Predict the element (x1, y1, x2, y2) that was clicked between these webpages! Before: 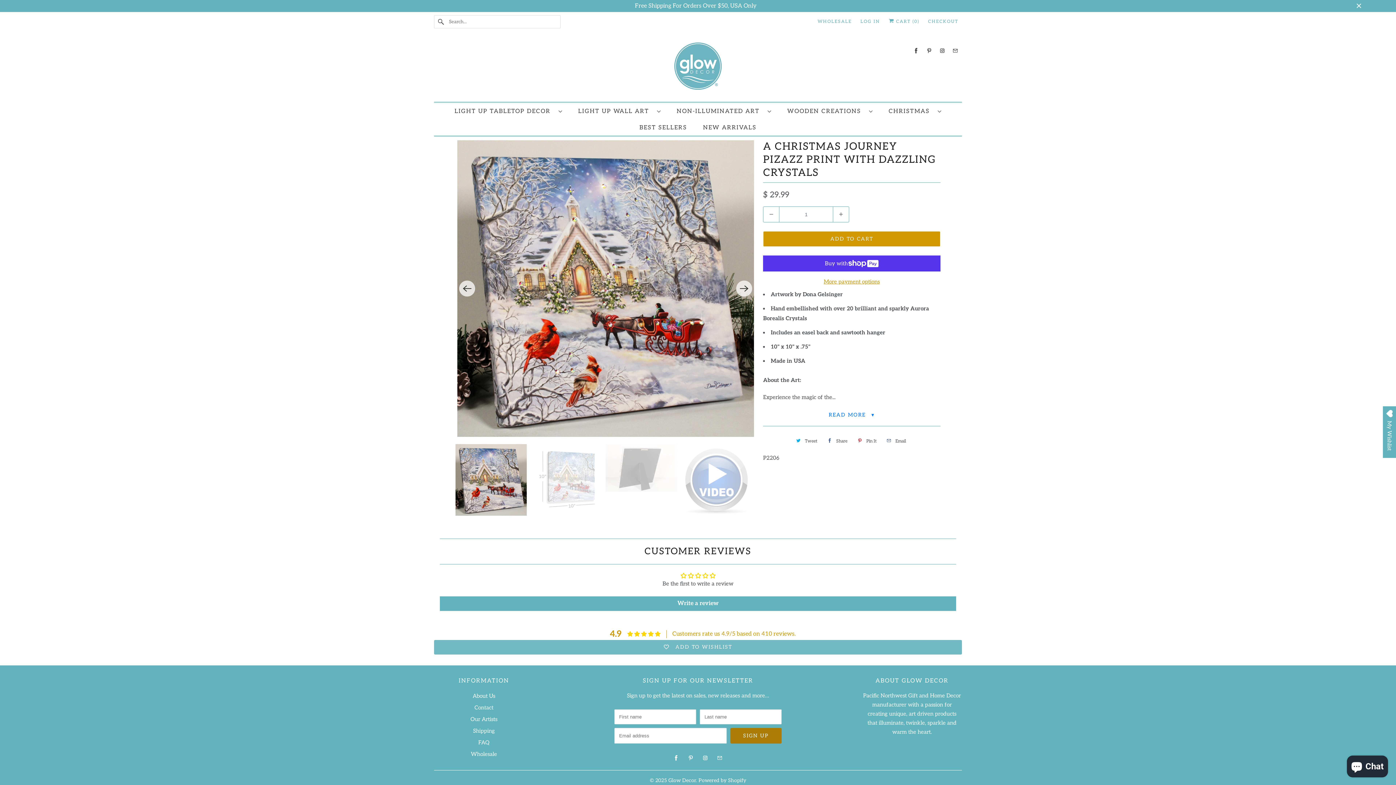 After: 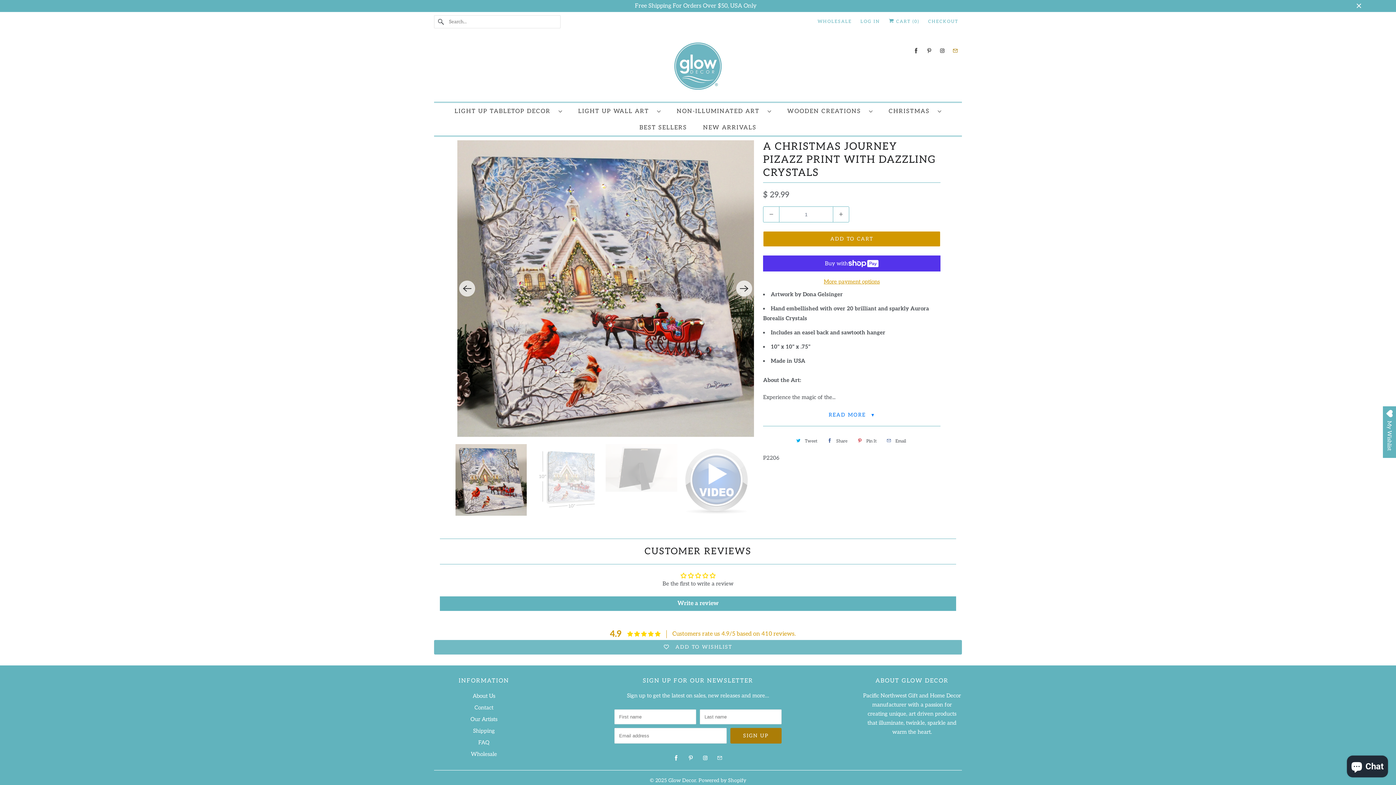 Action: bbox: (950, 42, 960, 58)